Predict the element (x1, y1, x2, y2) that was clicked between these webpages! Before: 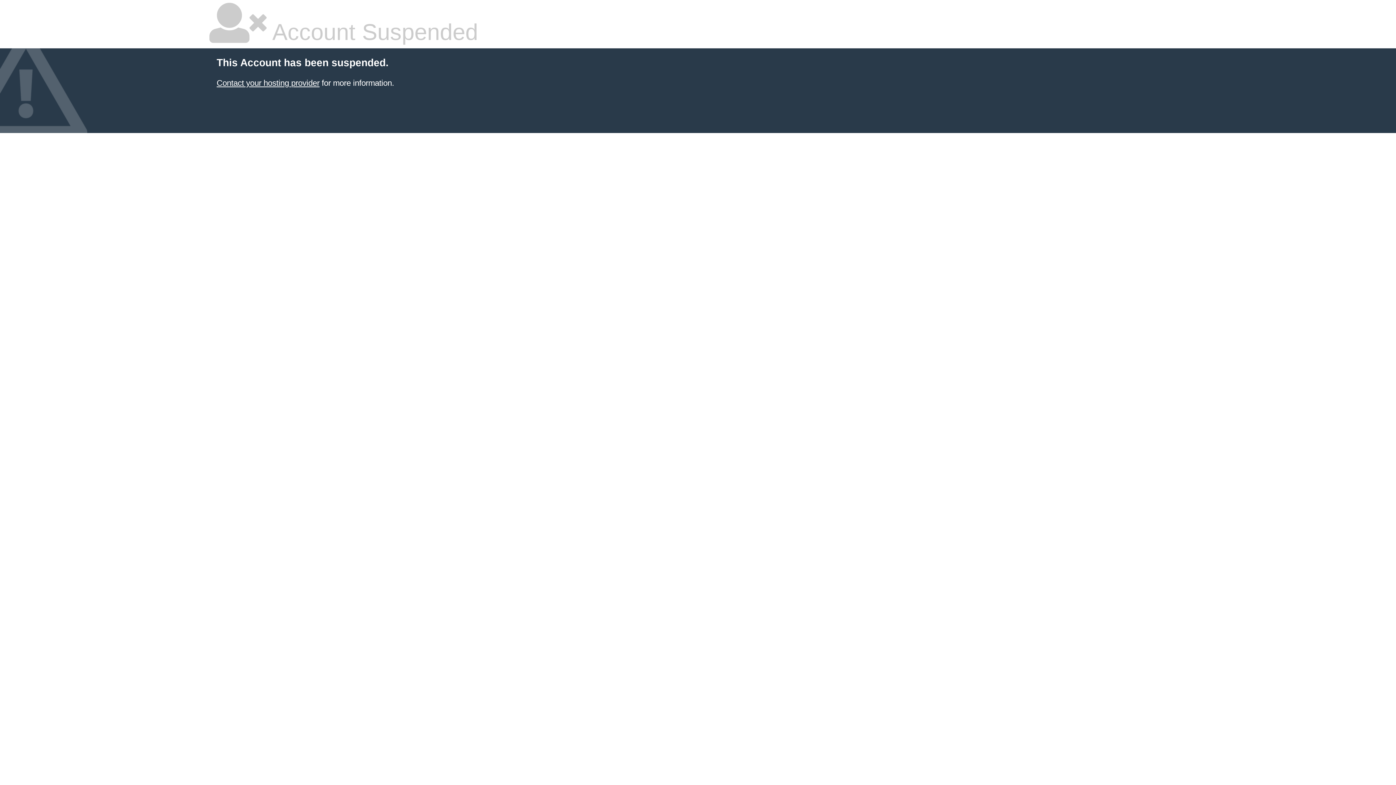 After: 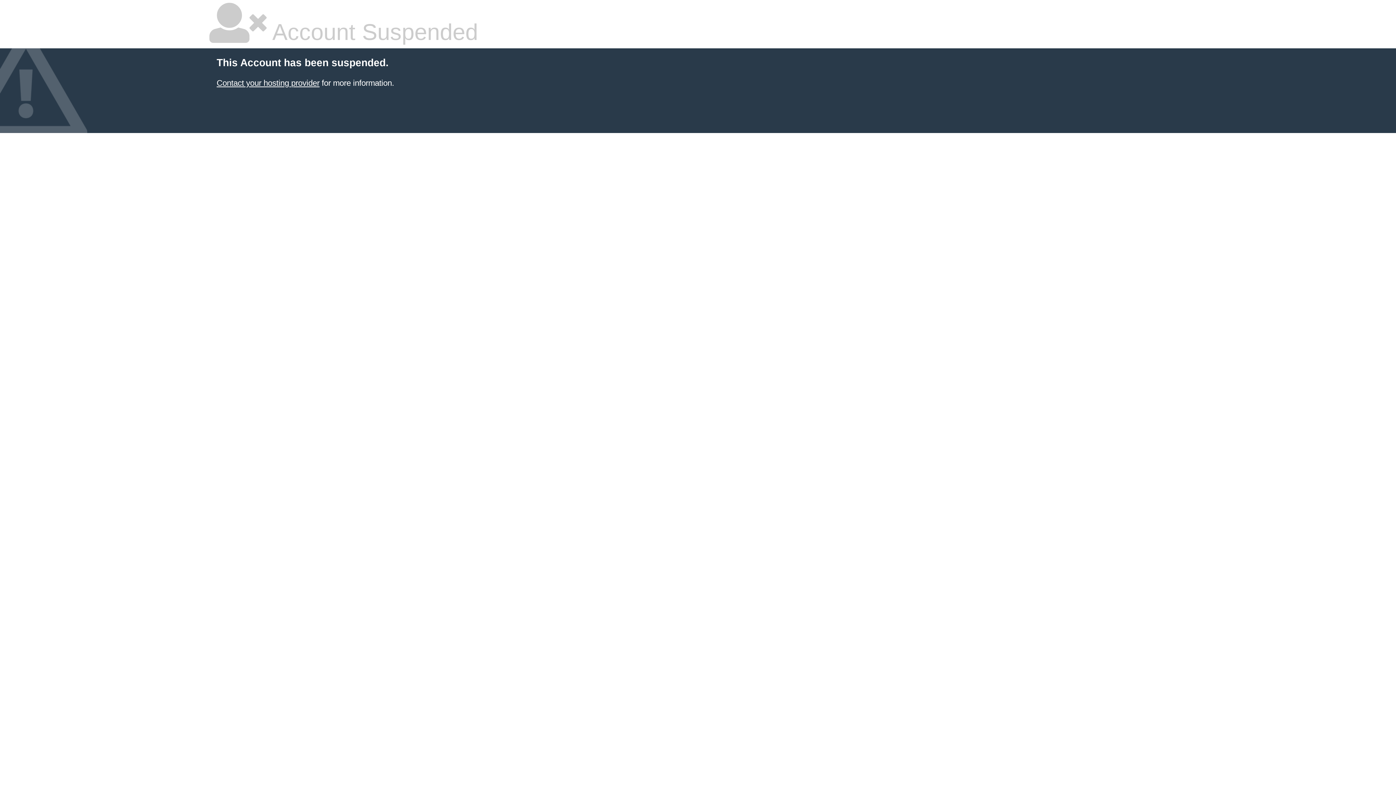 Action: bbox: (216, 78, 319, 87) label: Contact your hosting provider